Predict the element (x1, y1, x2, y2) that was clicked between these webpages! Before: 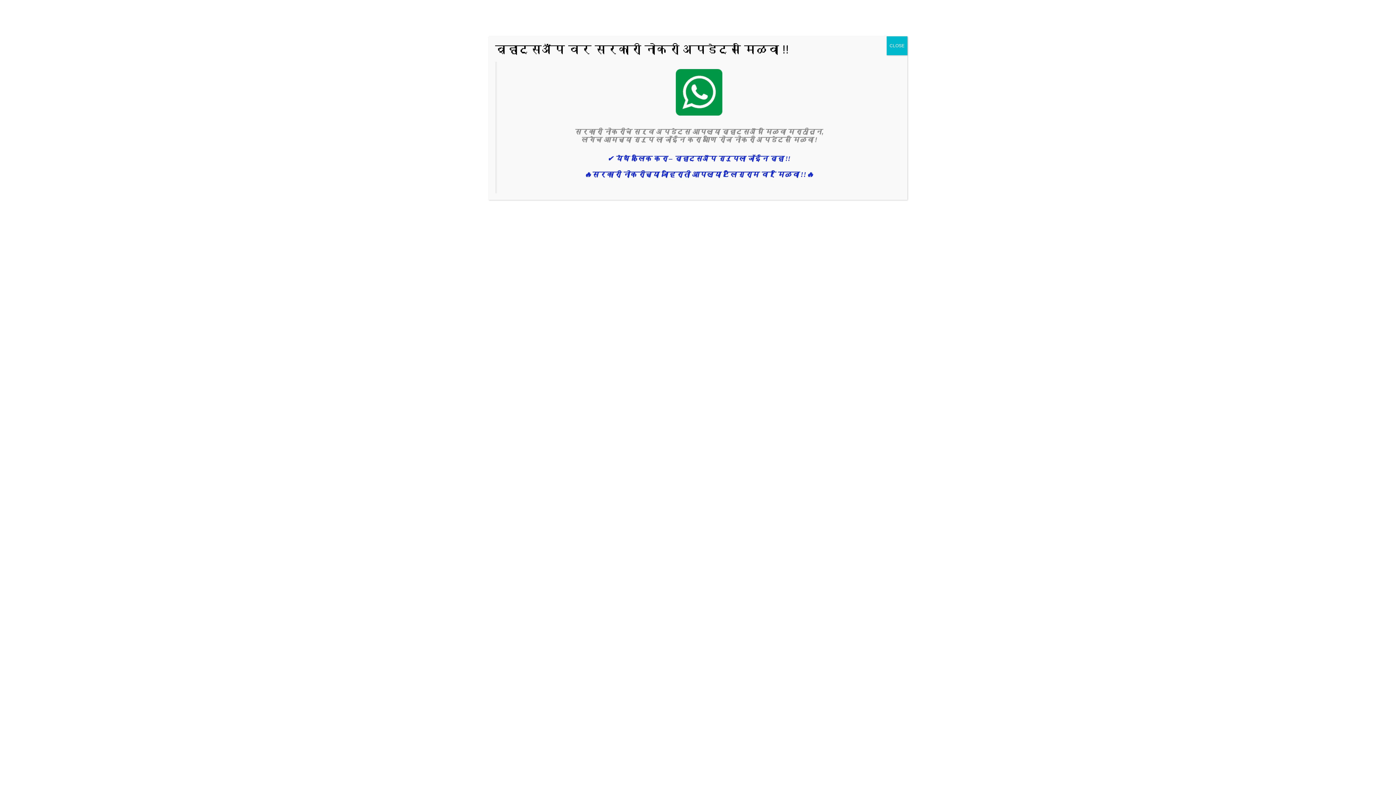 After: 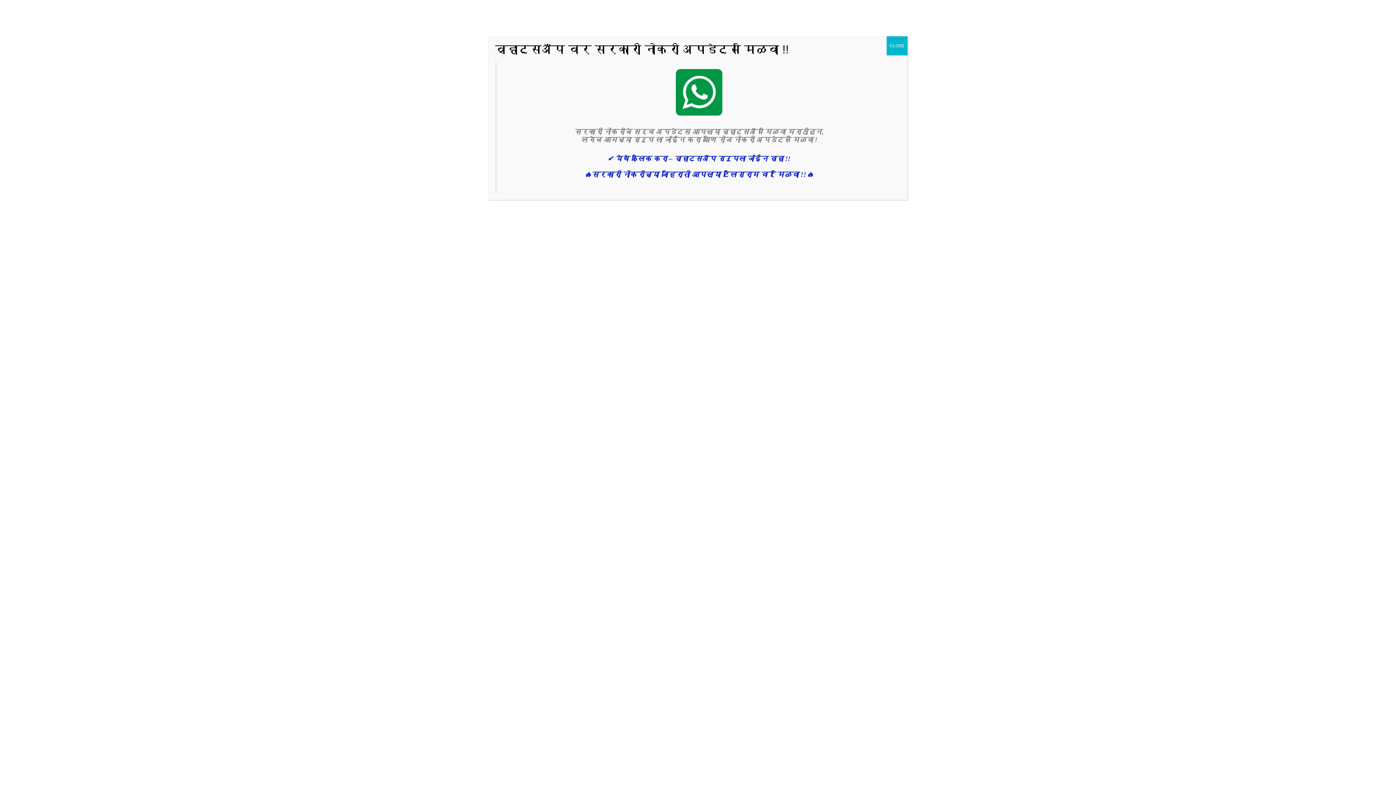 Action: bbox: (675, 109, 722, 117)